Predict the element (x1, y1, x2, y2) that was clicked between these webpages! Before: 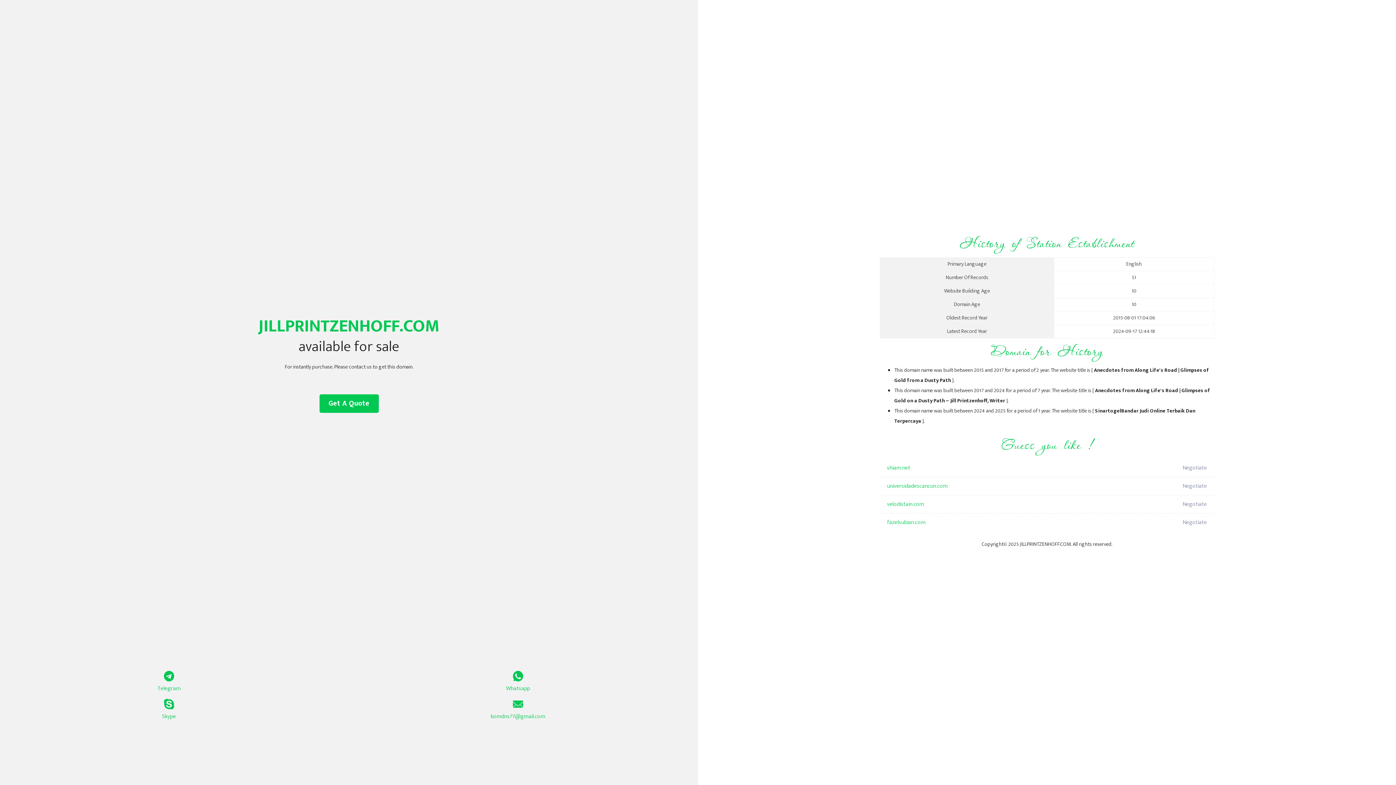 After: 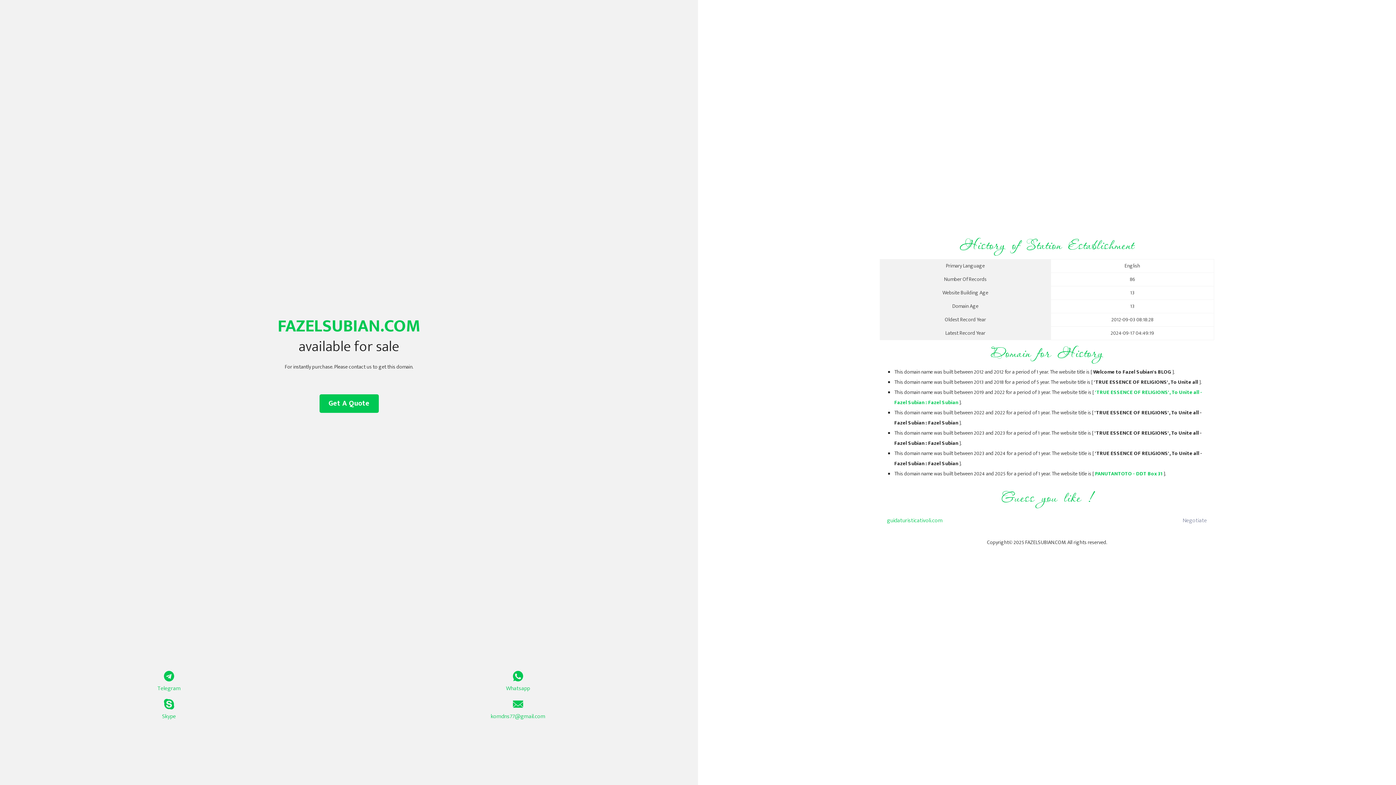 Action: label: fazelsubian.com bbox: (887, 513, 1098, 532)